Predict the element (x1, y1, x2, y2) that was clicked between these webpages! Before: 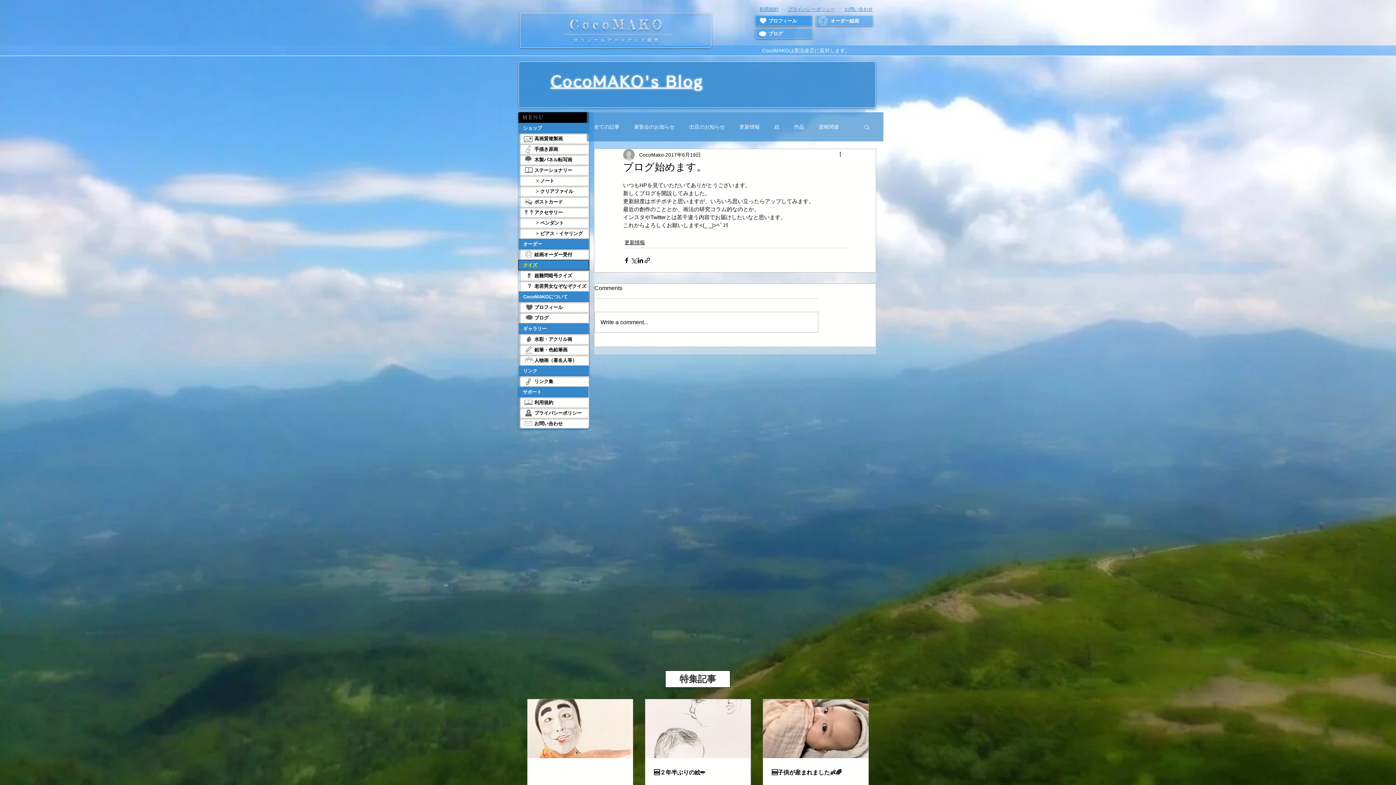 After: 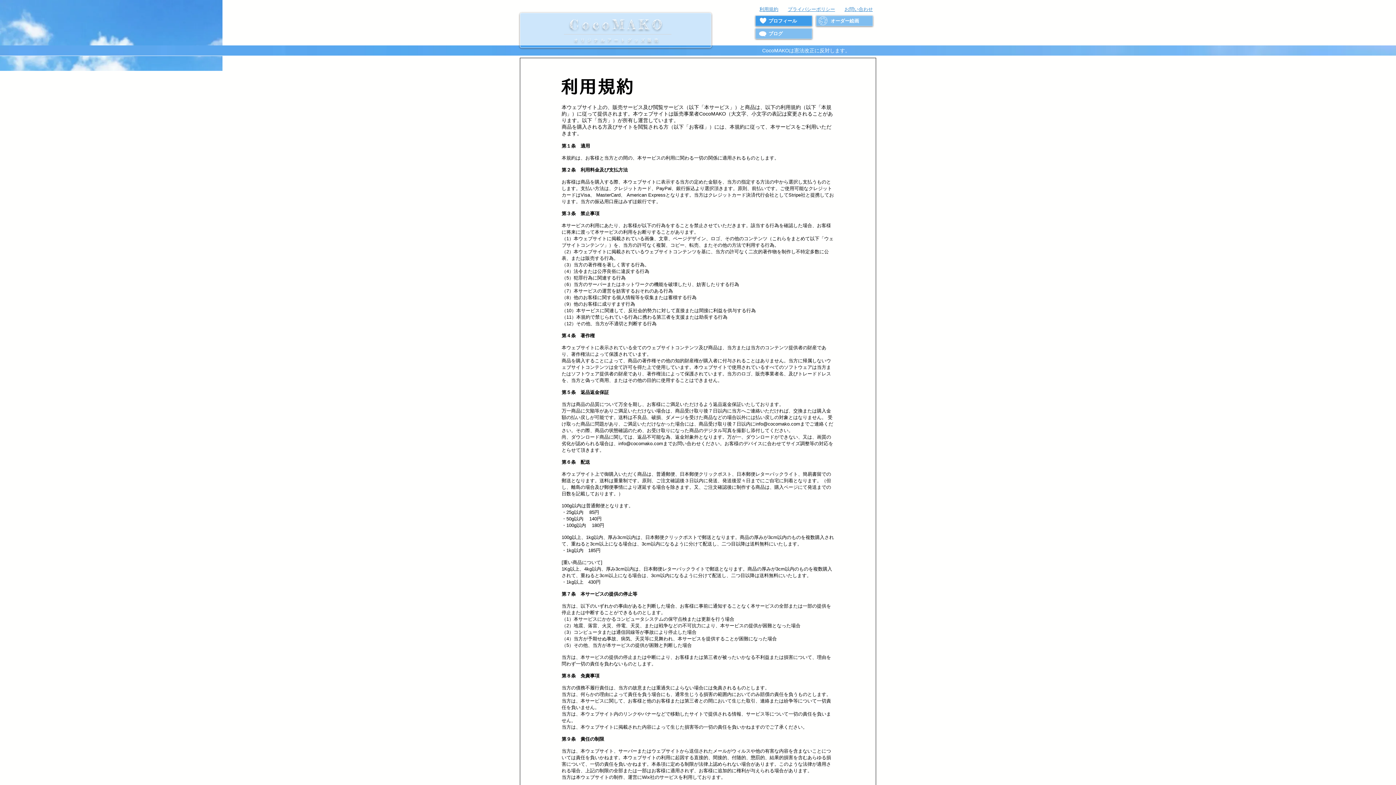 Action: label: 利用規約 bbox: (518, 397, 588, 408)